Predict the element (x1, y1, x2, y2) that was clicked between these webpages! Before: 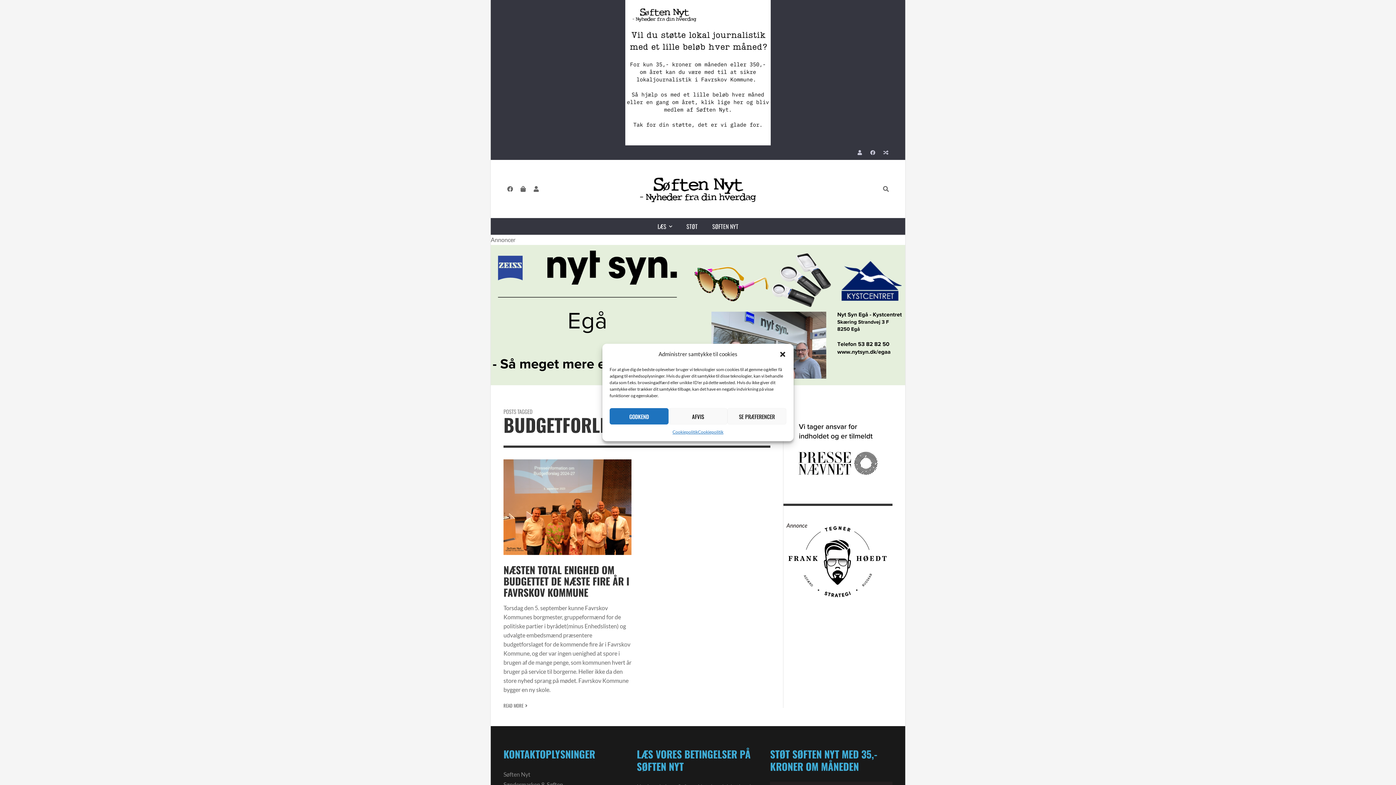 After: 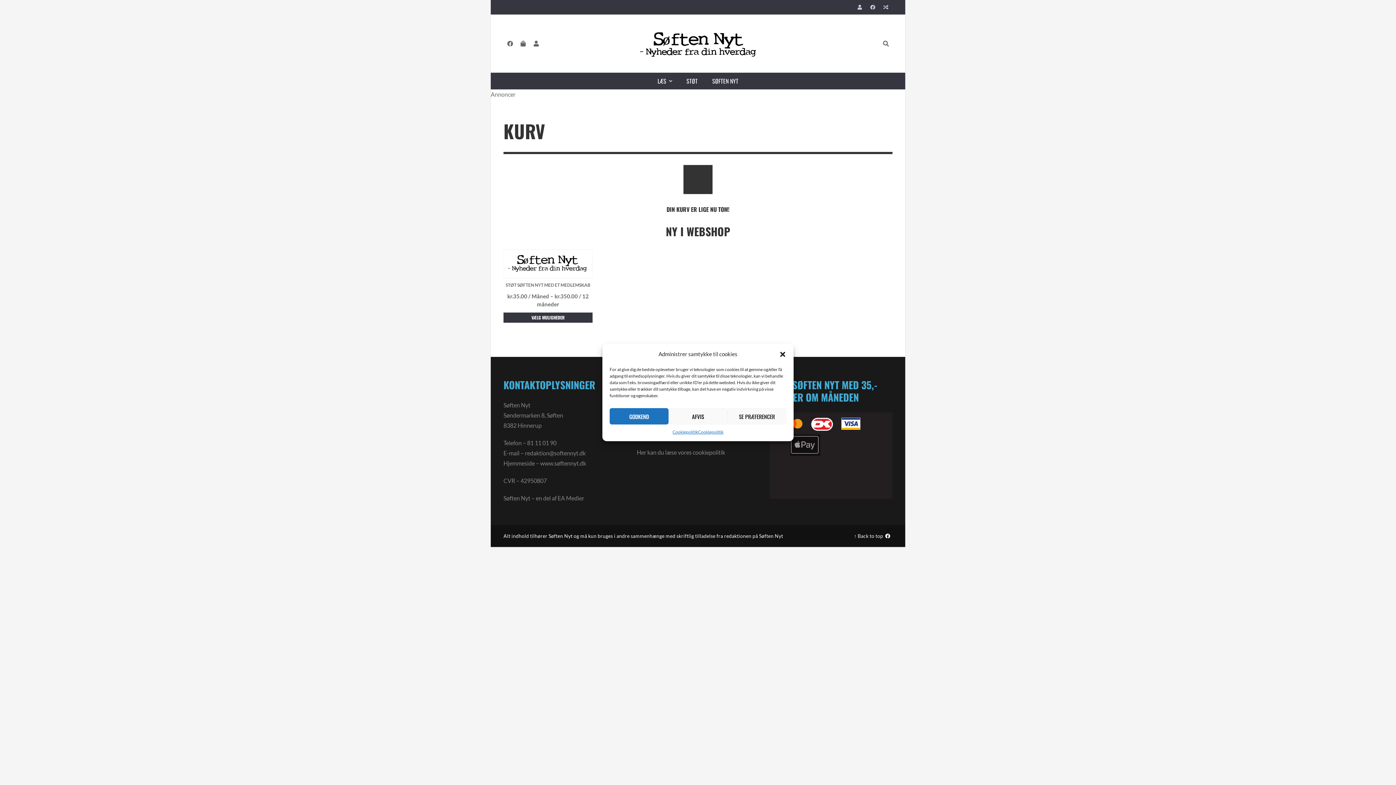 Action: bbox: (516, 182, 529, 195)